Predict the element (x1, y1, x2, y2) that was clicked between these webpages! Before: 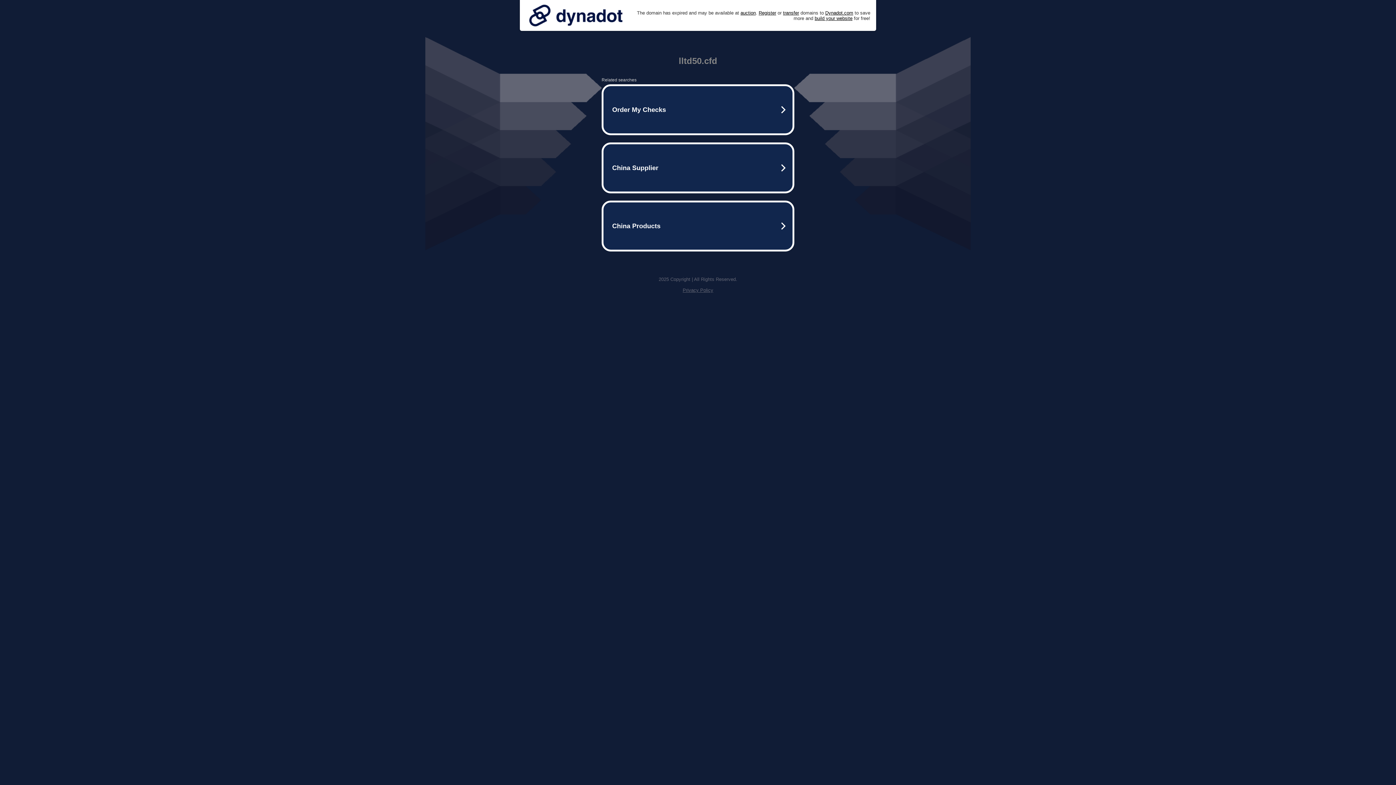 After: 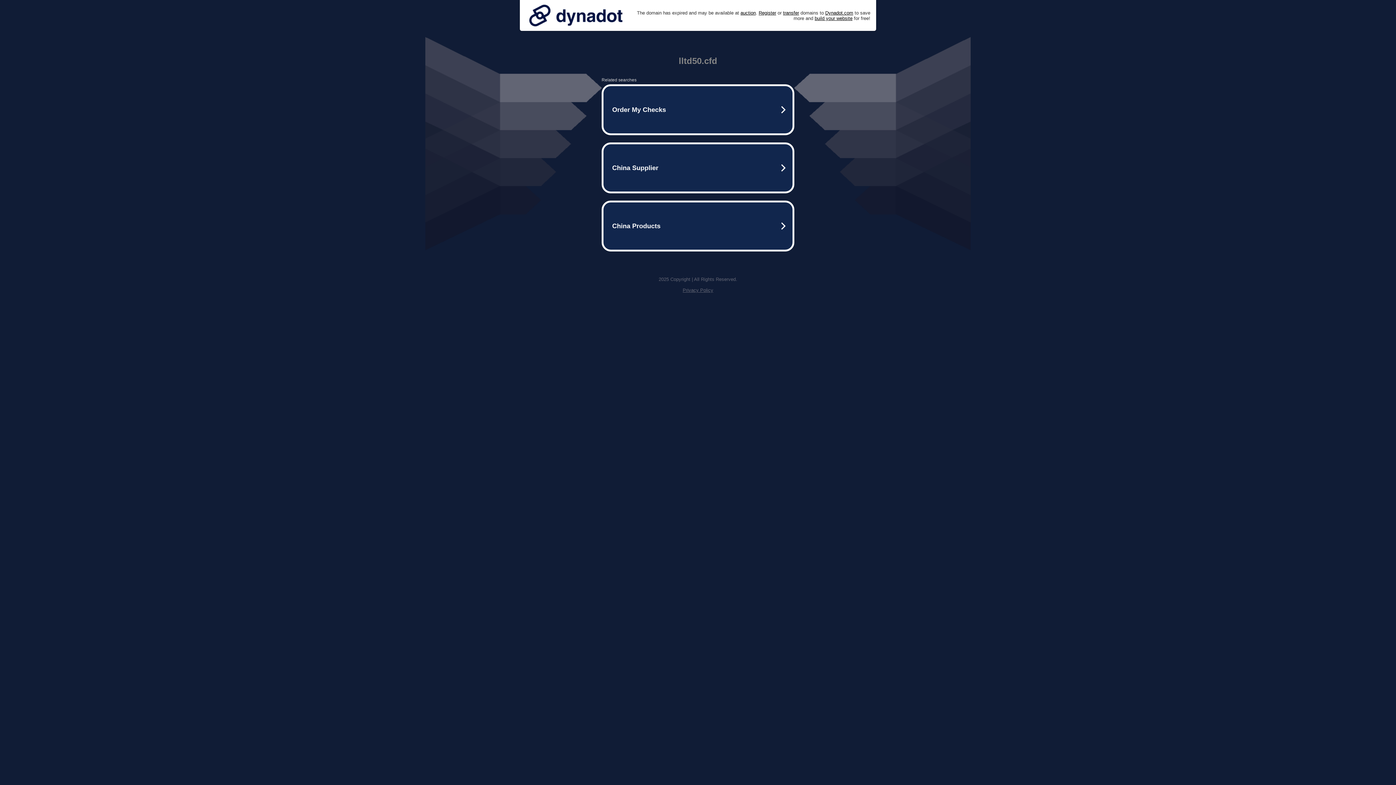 Action: bbox: (525, 0, 626, 30)